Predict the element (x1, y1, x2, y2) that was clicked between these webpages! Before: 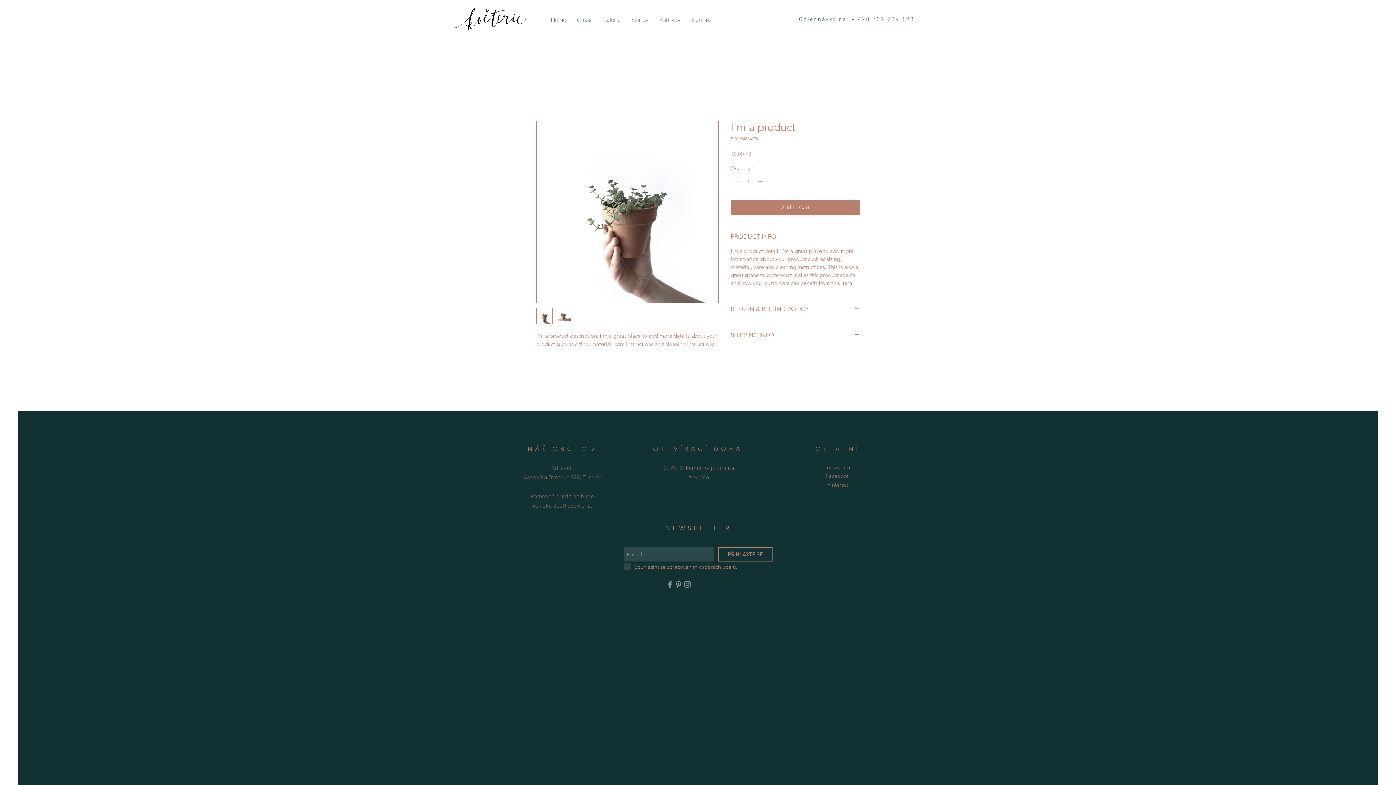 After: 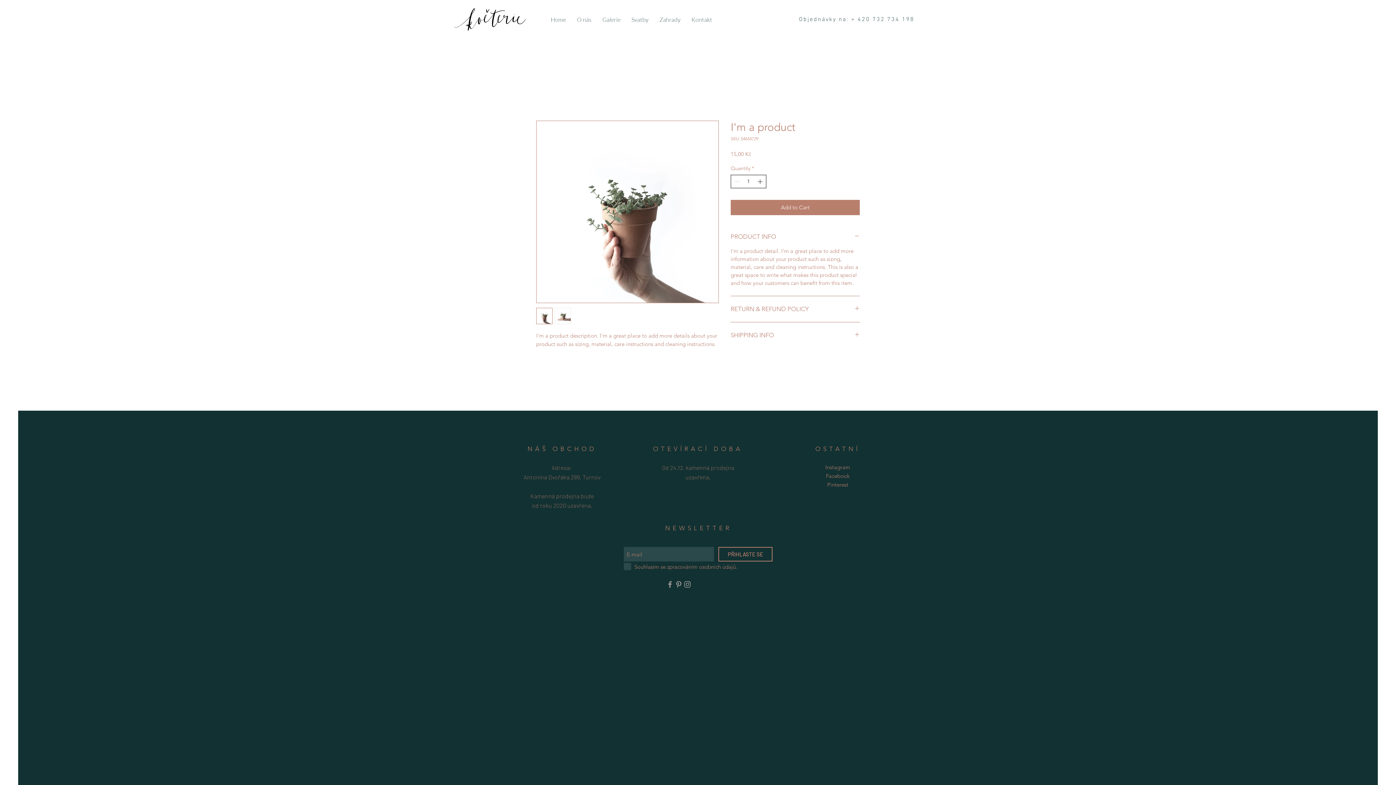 Action: label: Increment bbox: (756, 175, 765, 188)